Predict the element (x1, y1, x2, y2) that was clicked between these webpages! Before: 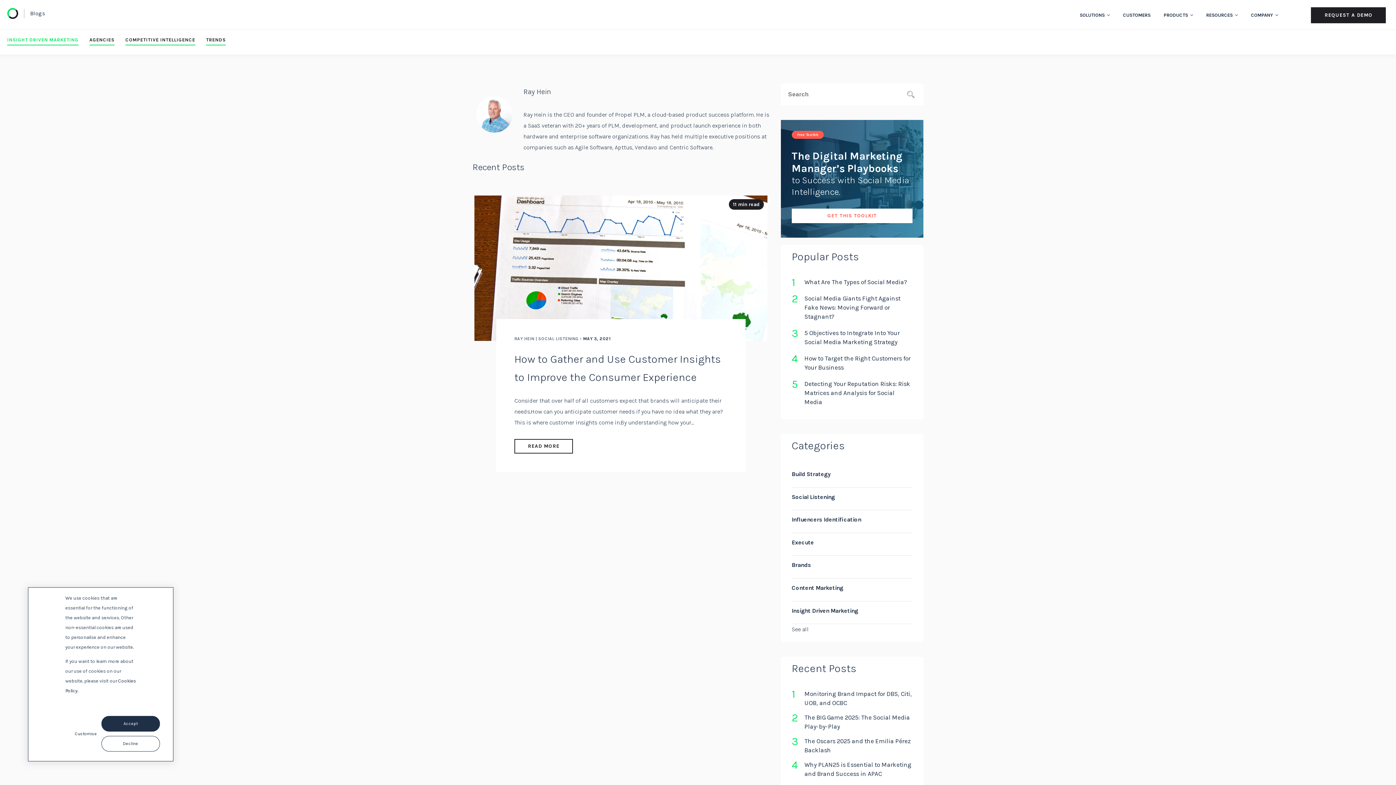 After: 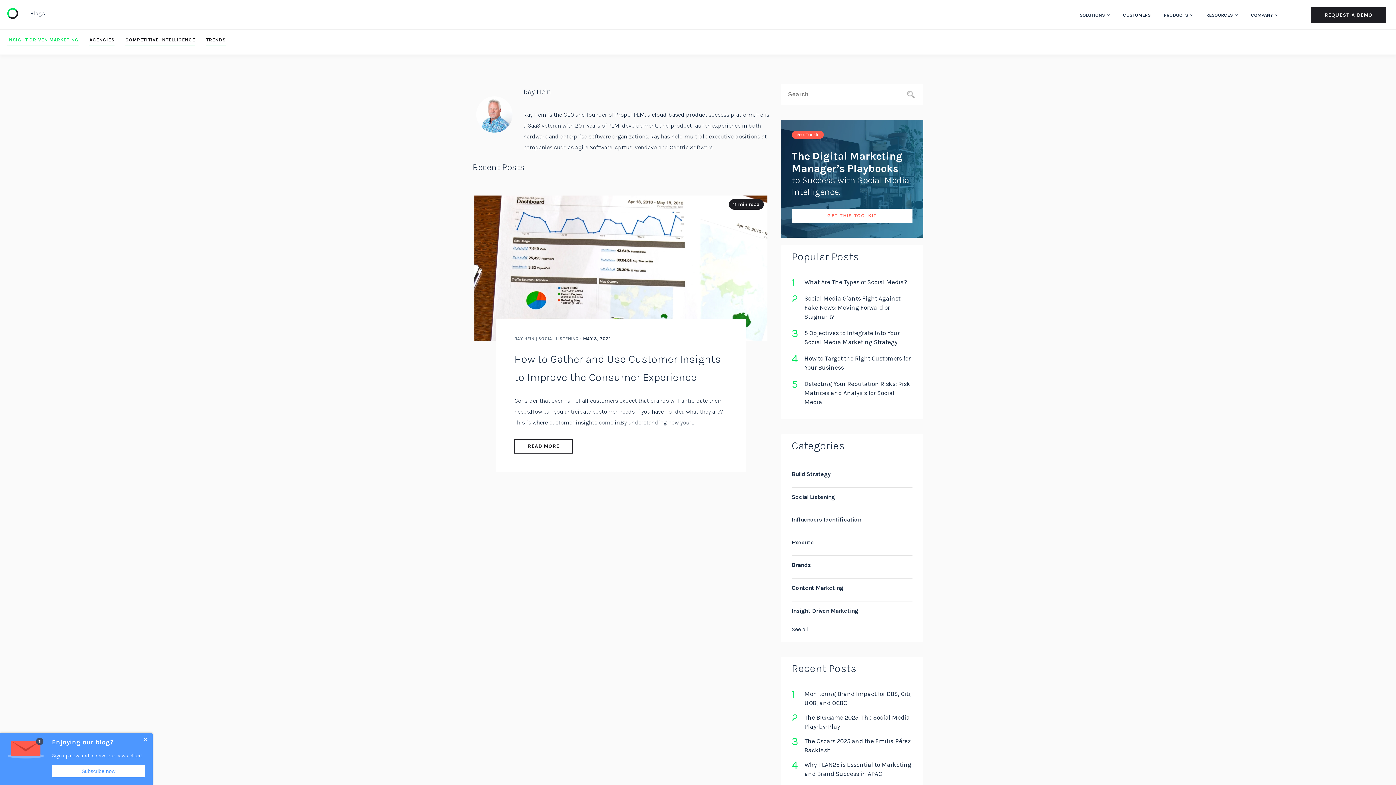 Action: bbox: (101, 736, 159, 752) label: Decline